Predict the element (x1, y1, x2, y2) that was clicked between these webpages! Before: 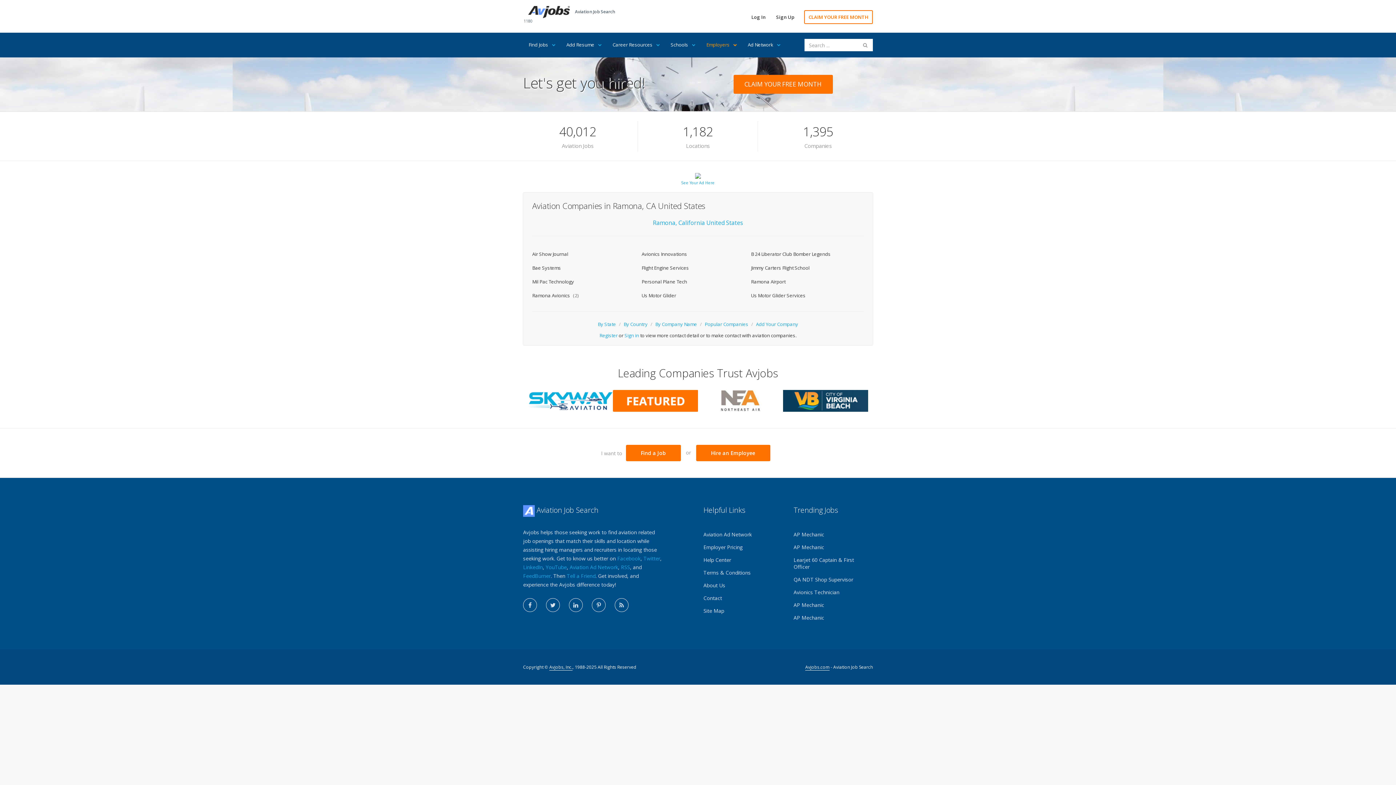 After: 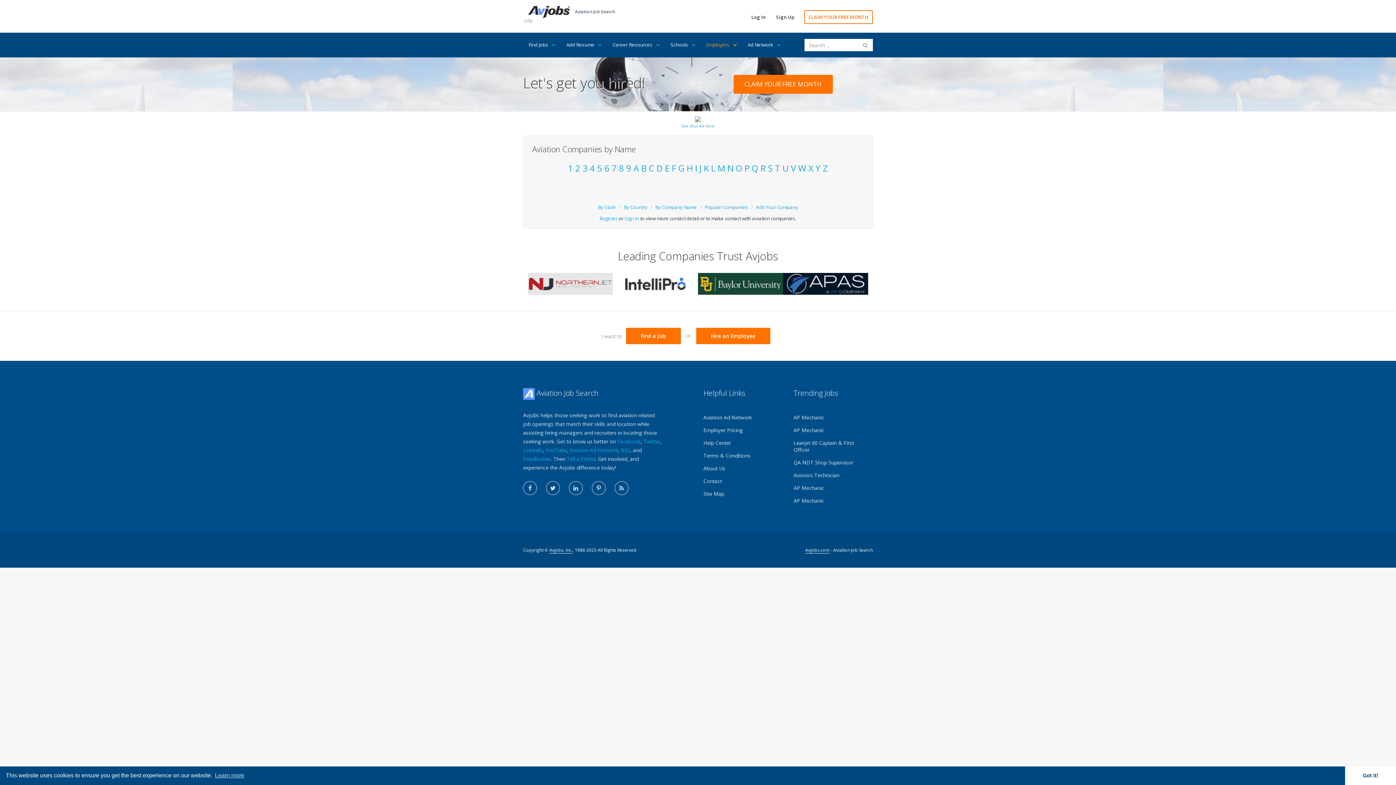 Action: label: By Company Name bbox: (655, 321, 697, 327)